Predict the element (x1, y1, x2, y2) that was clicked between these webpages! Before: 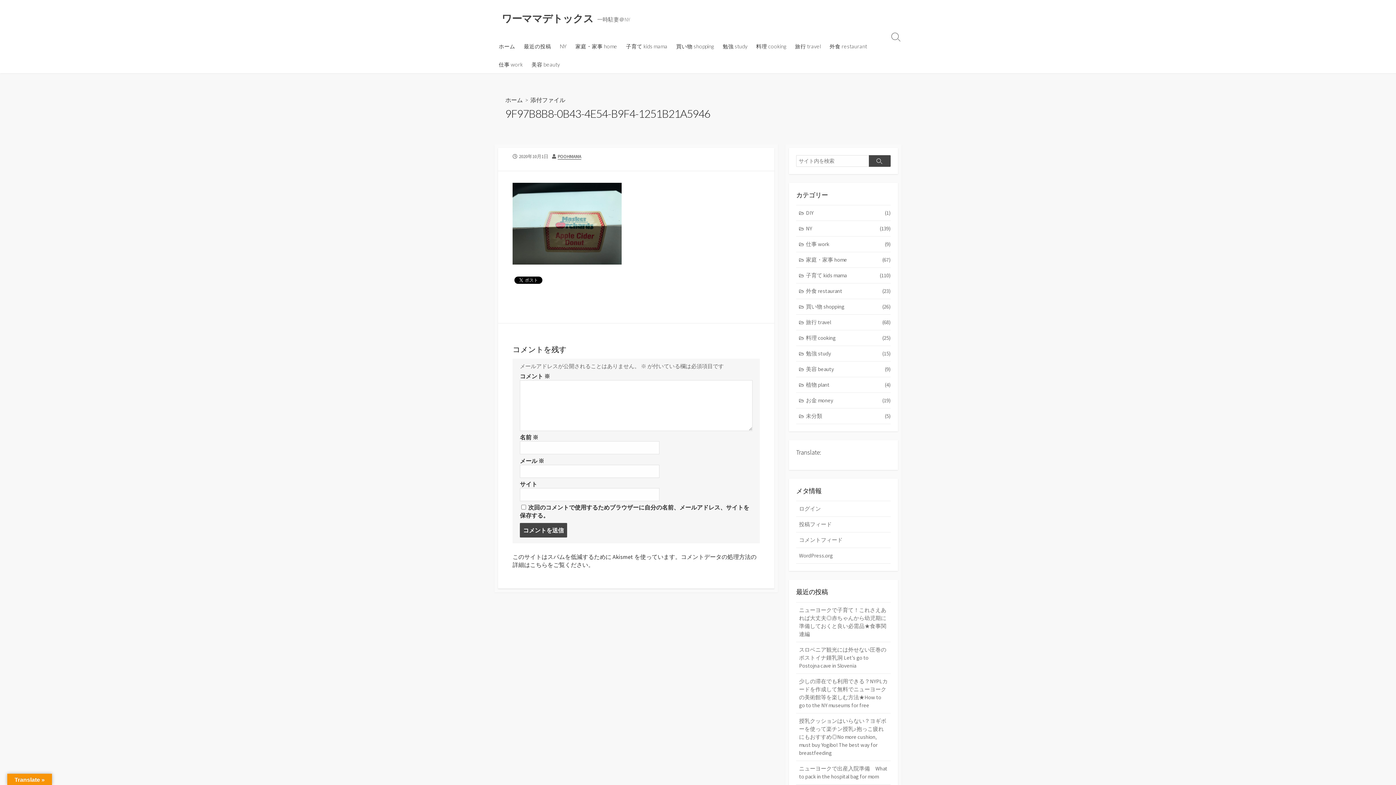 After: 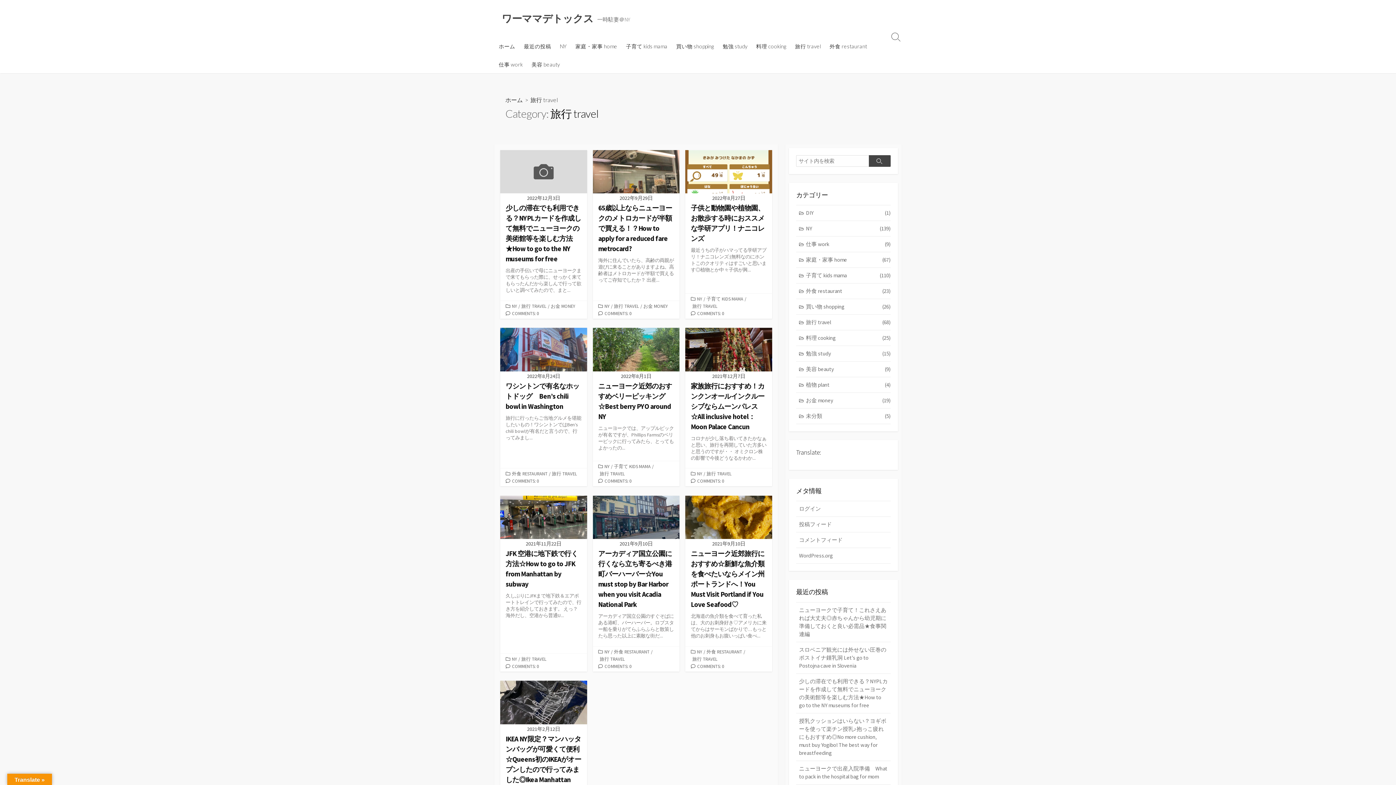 Action: bbox: (796, 315, 890, 330) label: 旅行 travel
(68)